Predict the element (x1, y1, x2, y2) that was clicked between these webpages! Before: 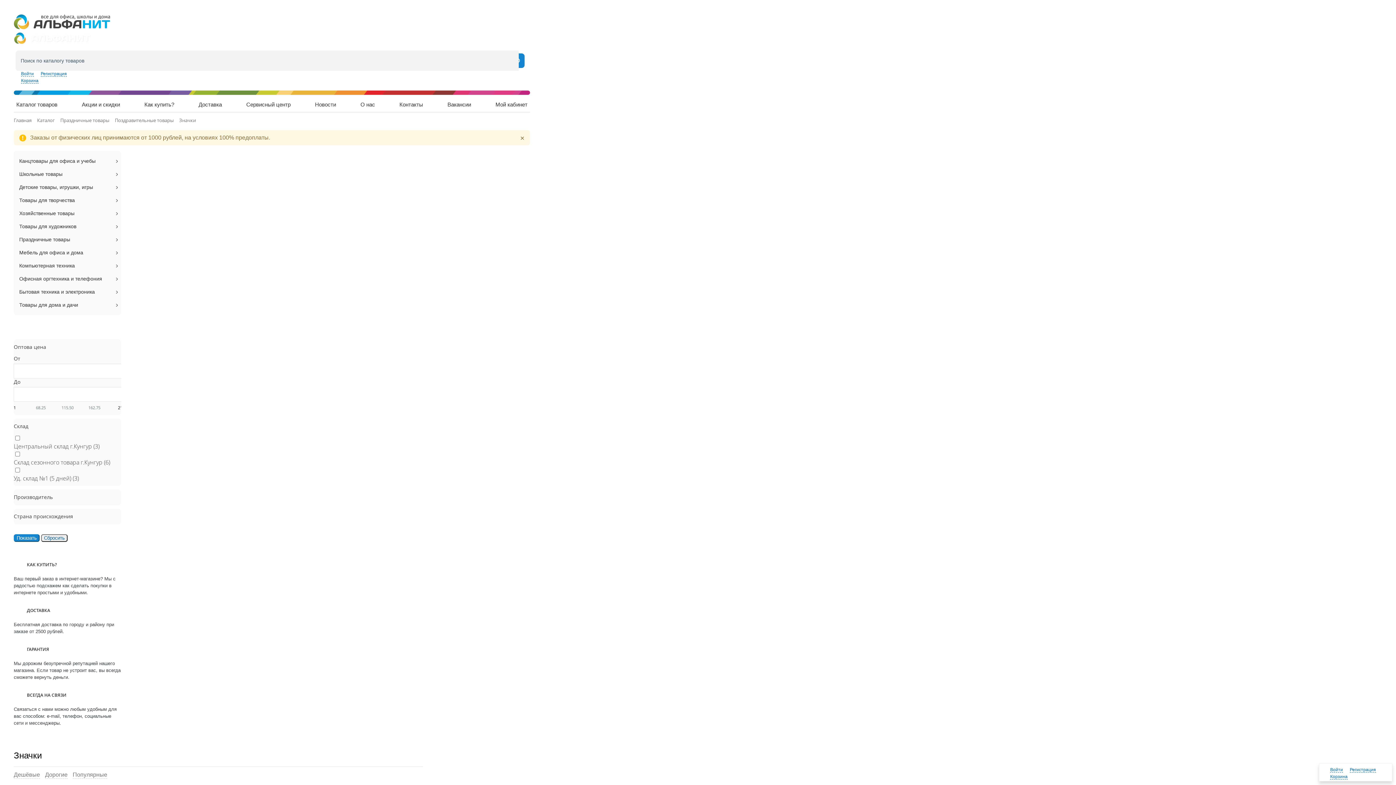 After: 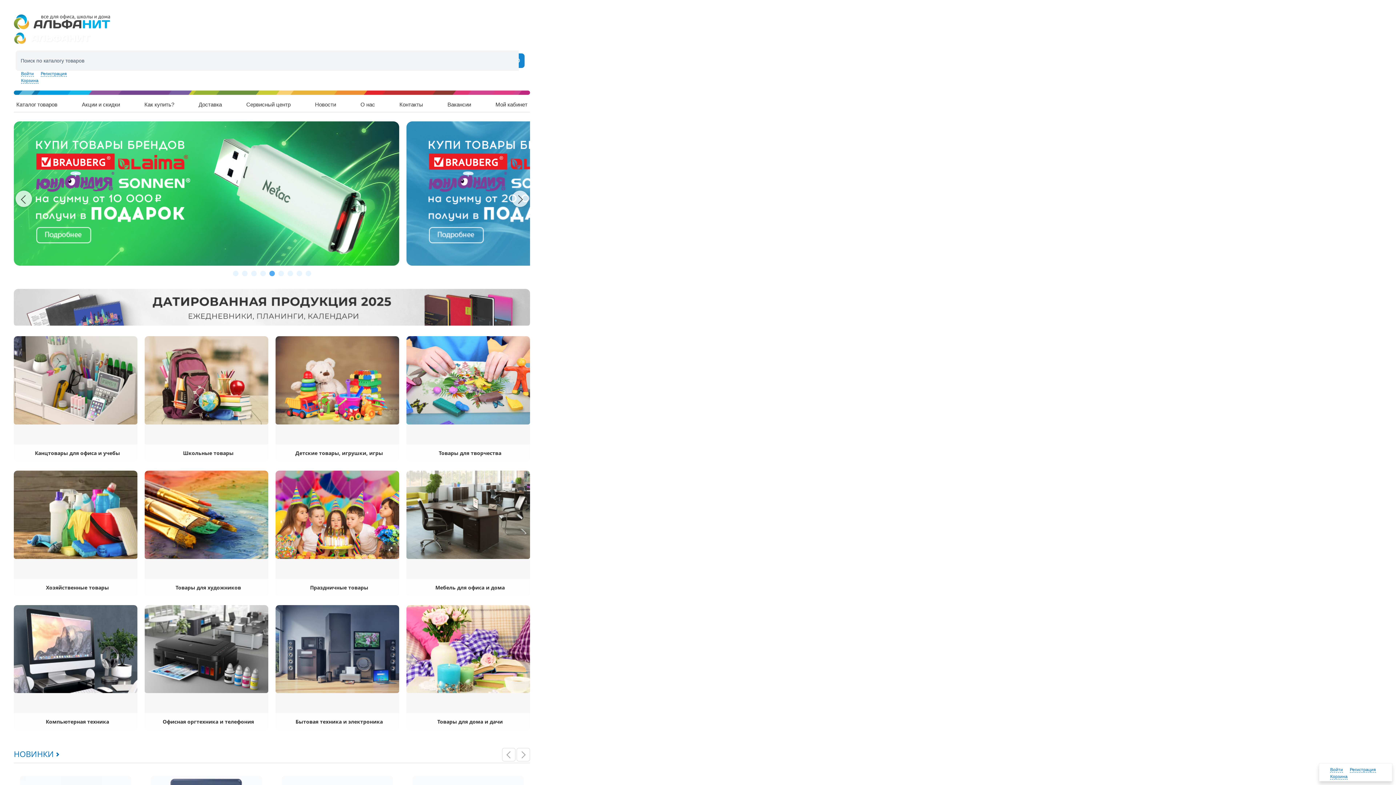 Action: bbox: (13, 14, 143, 32)